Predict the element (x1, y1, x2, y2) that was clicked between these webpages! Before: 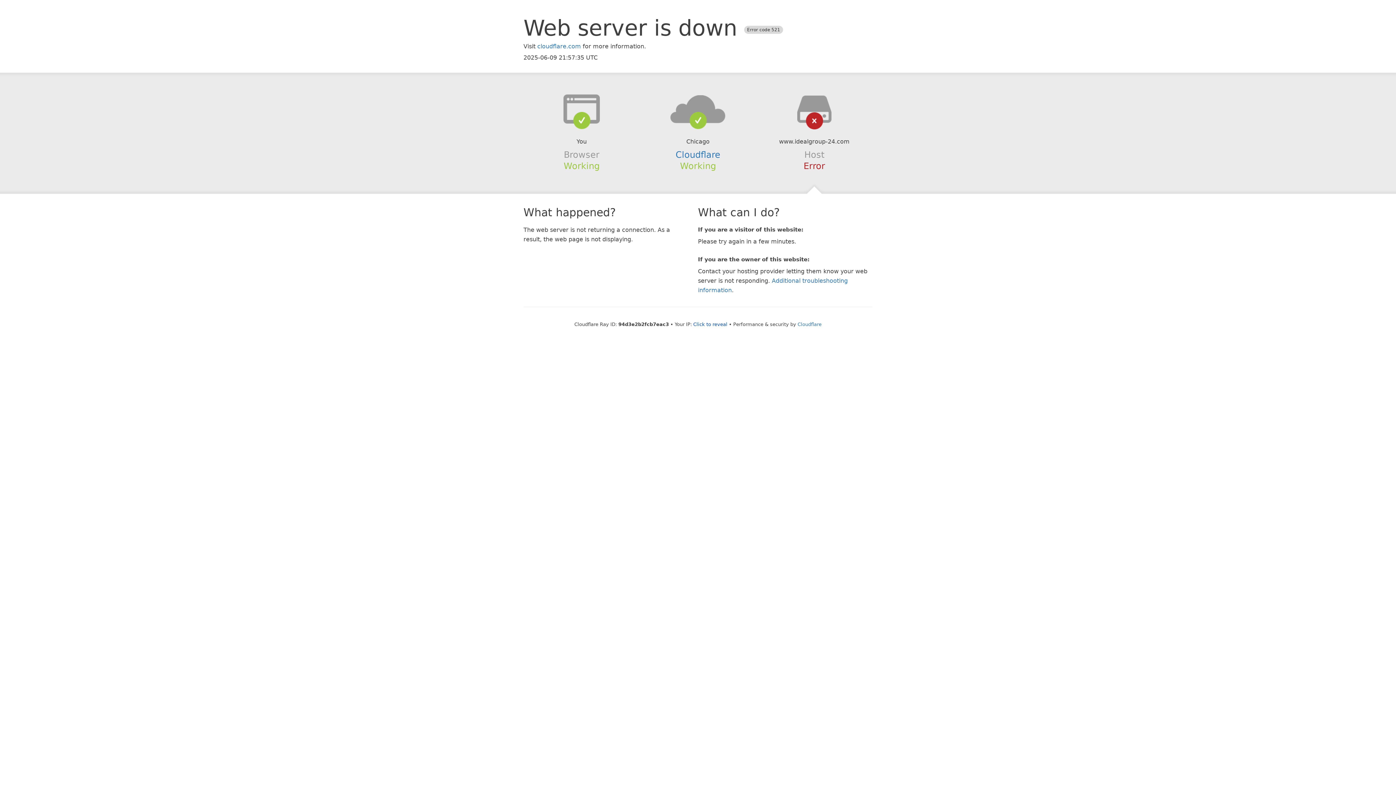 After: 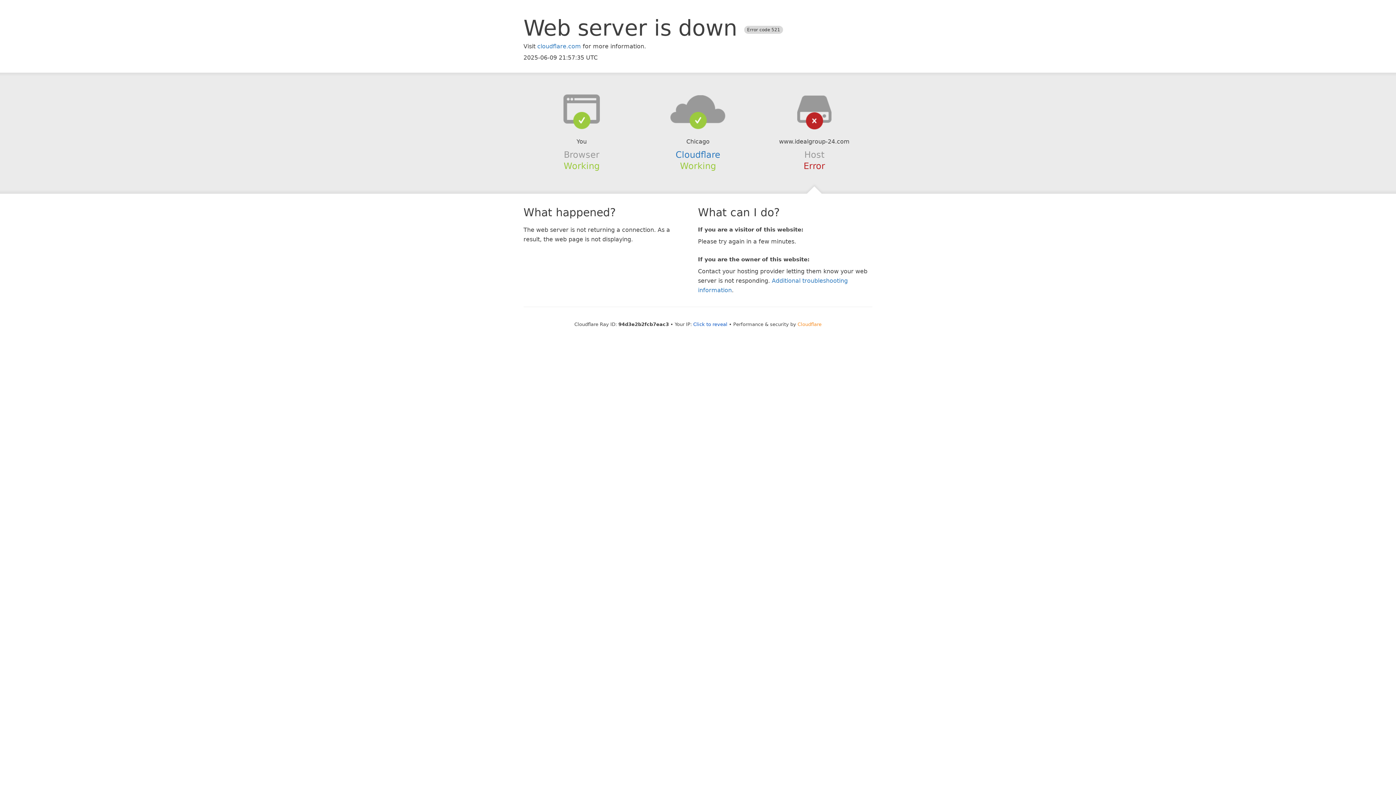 Action: bbox: (797, 321, 821, 327) label: Cloudflare